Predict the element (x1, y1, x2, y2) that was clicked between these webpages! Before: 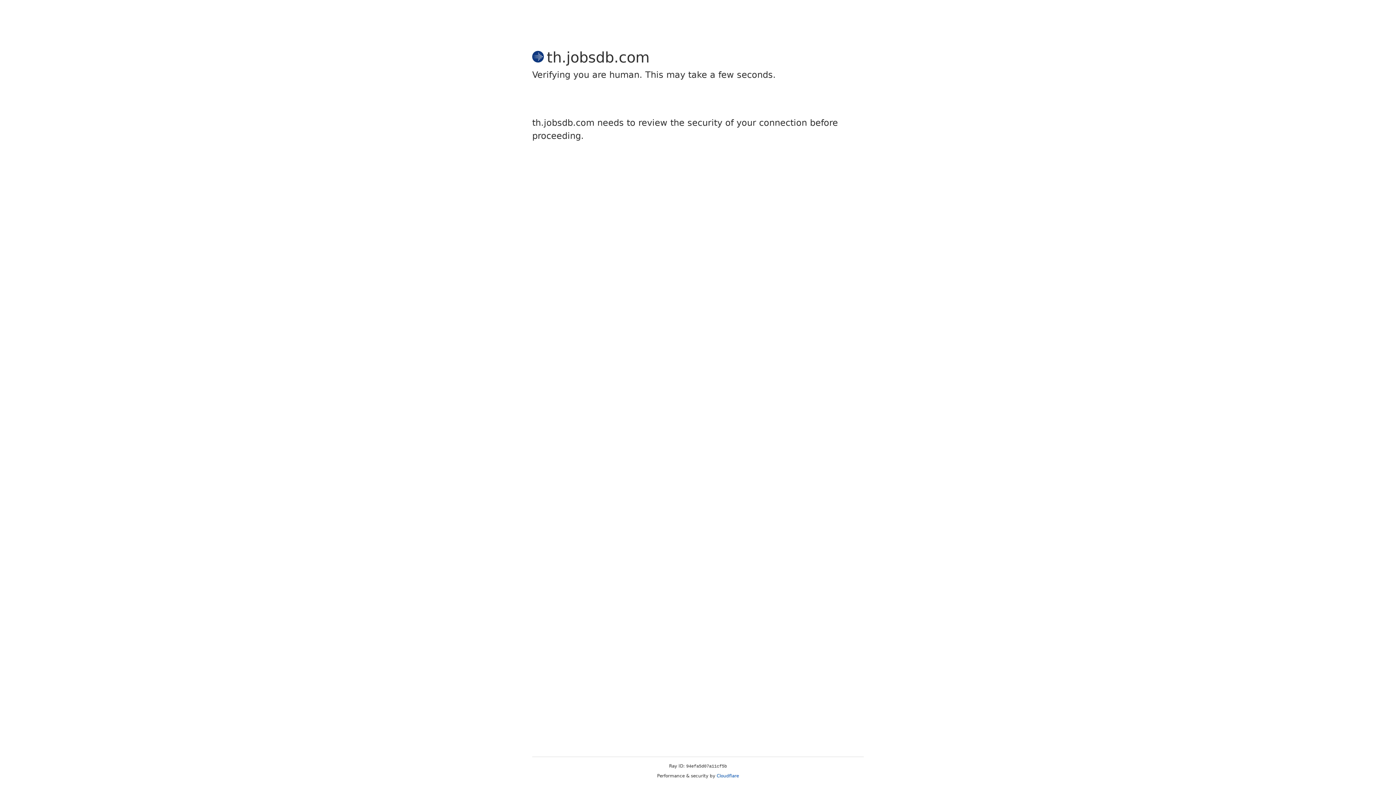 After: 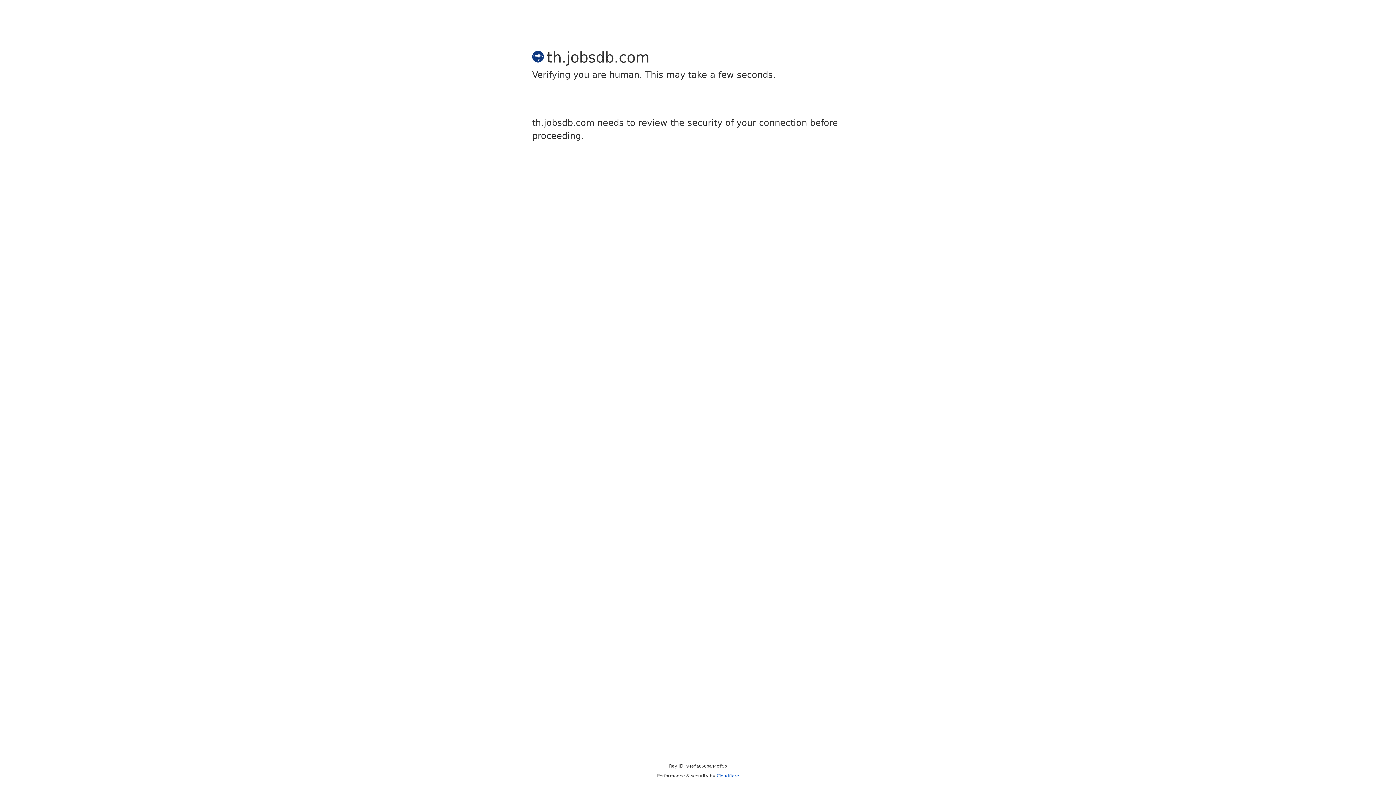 Action: label: Cloudflare bbox: (716, 773, 739, 778)